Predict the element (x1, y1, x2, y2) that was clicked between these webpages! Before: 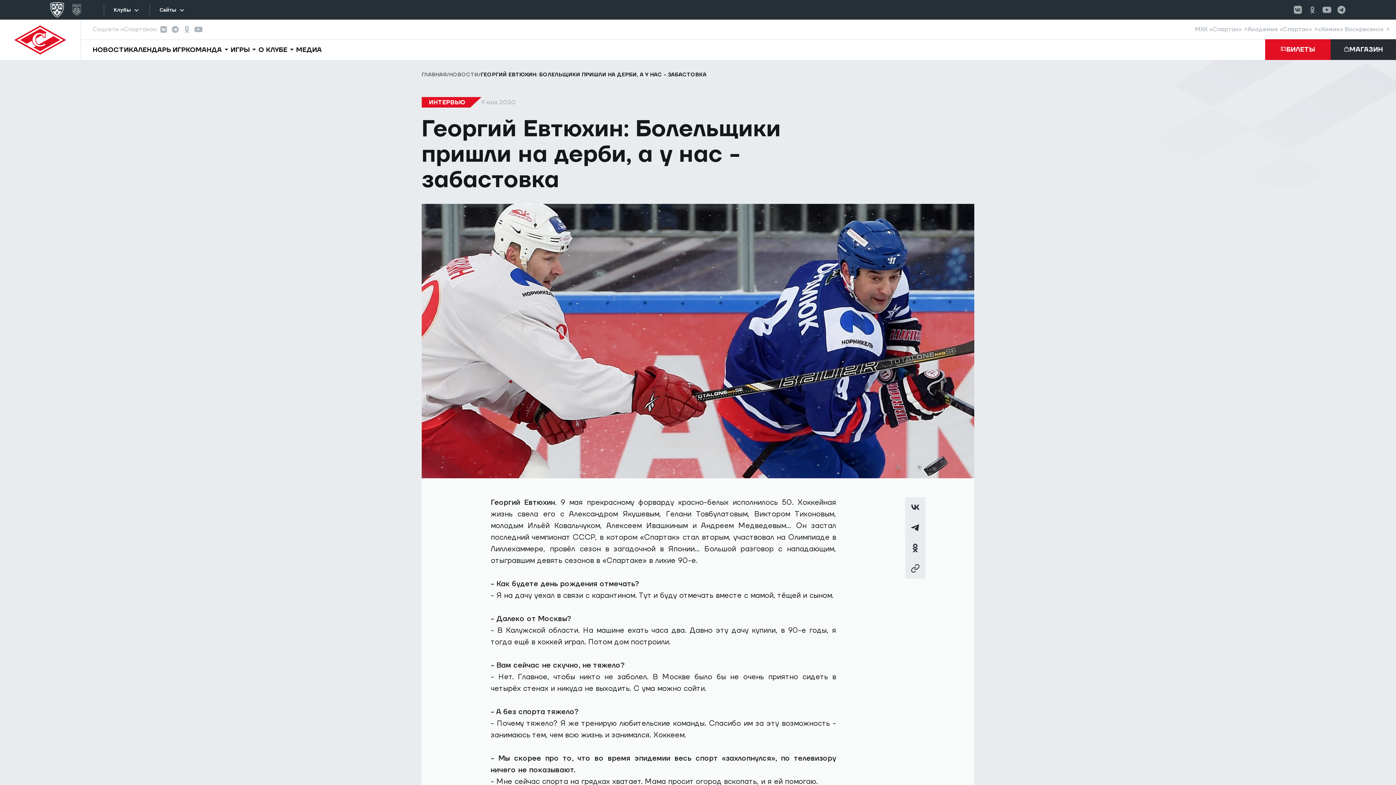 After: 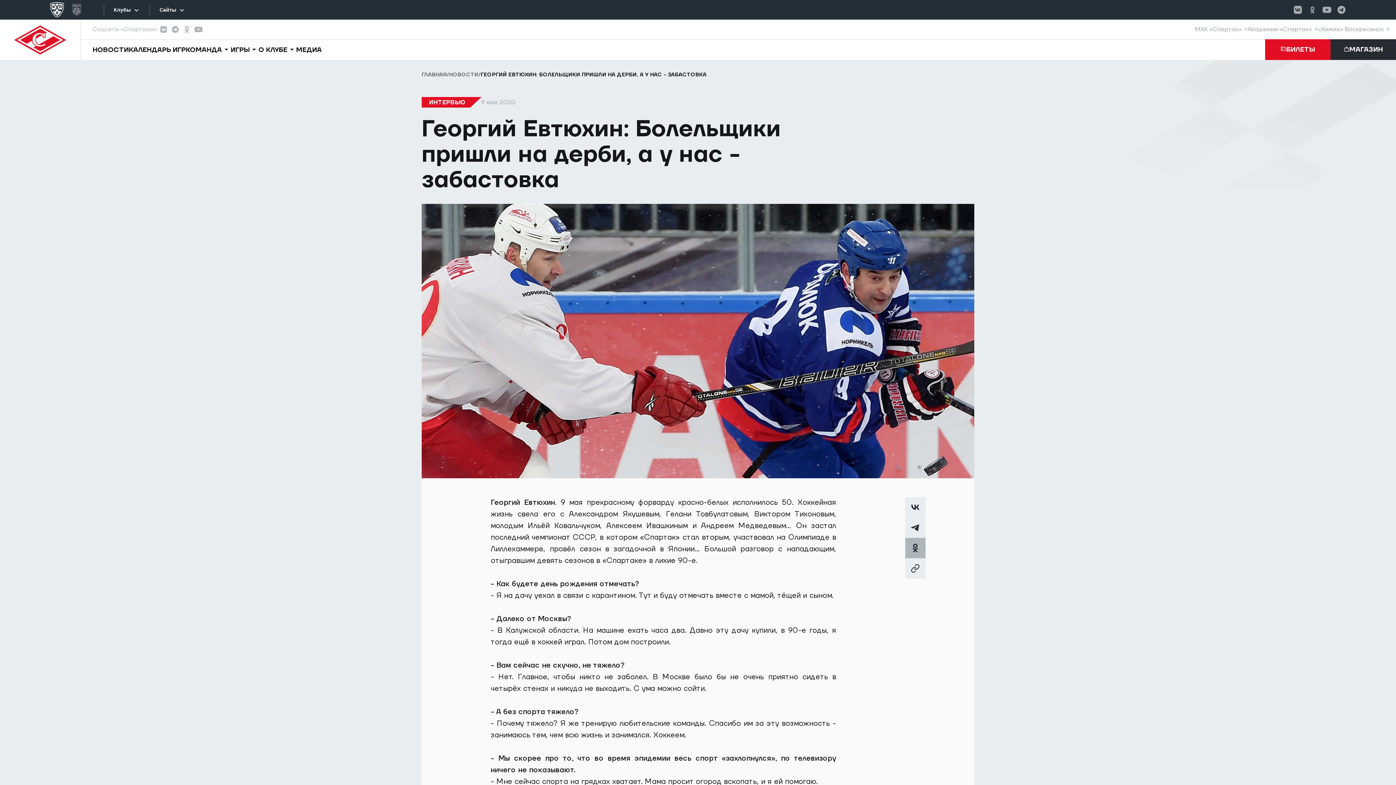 Action: bbox: (905, 538, 925, 558)